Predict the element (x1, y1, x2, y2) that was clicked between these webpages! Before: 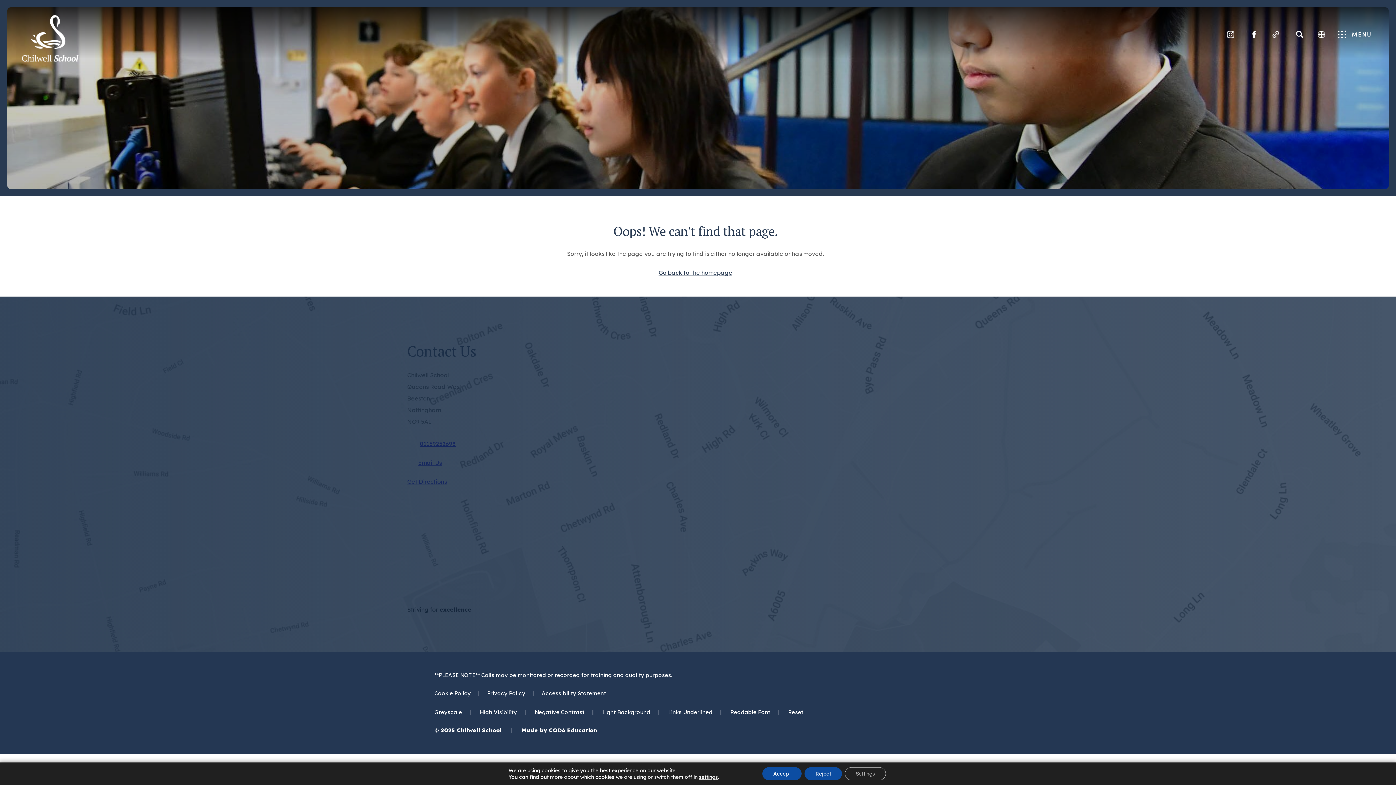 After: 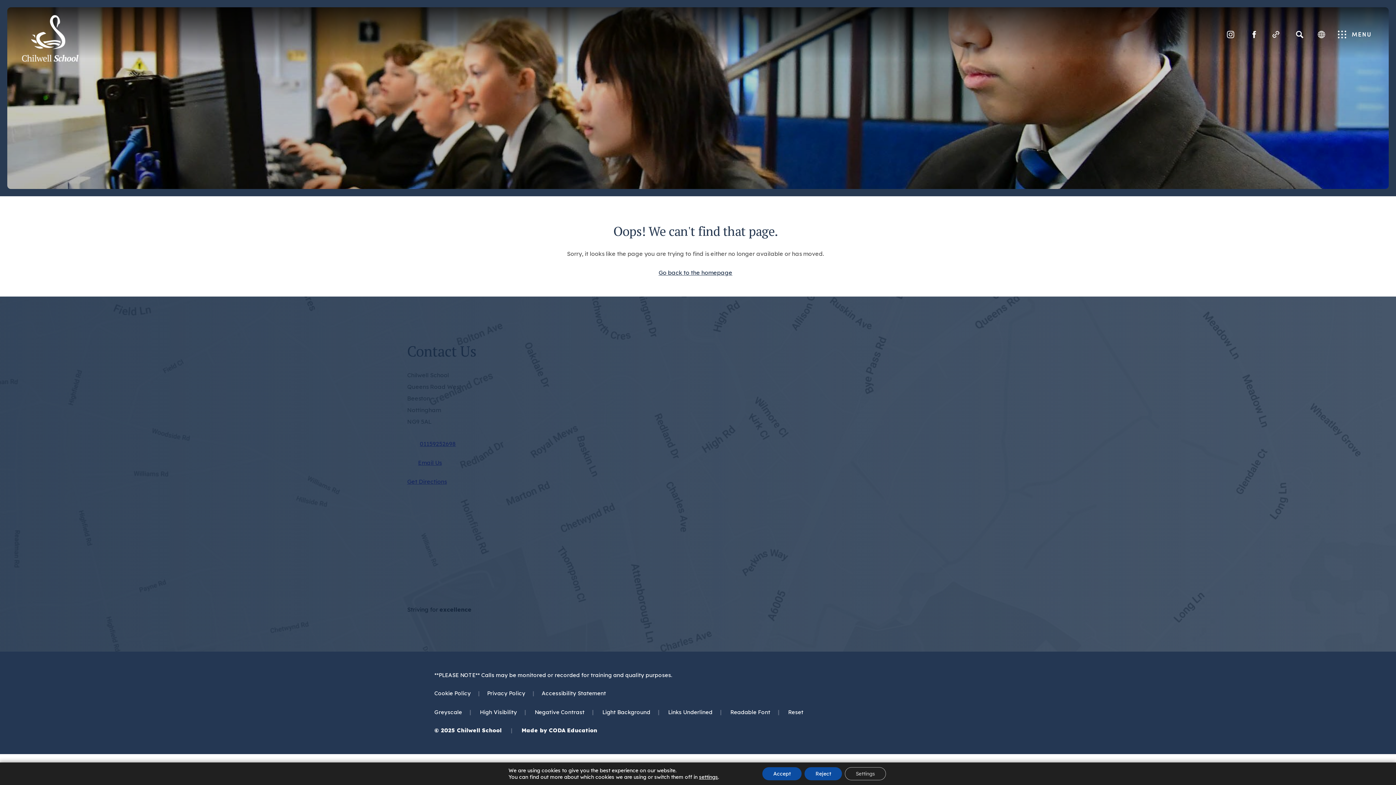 Action: bbox: (487, 690, 525, 697) label: Privacy Policy